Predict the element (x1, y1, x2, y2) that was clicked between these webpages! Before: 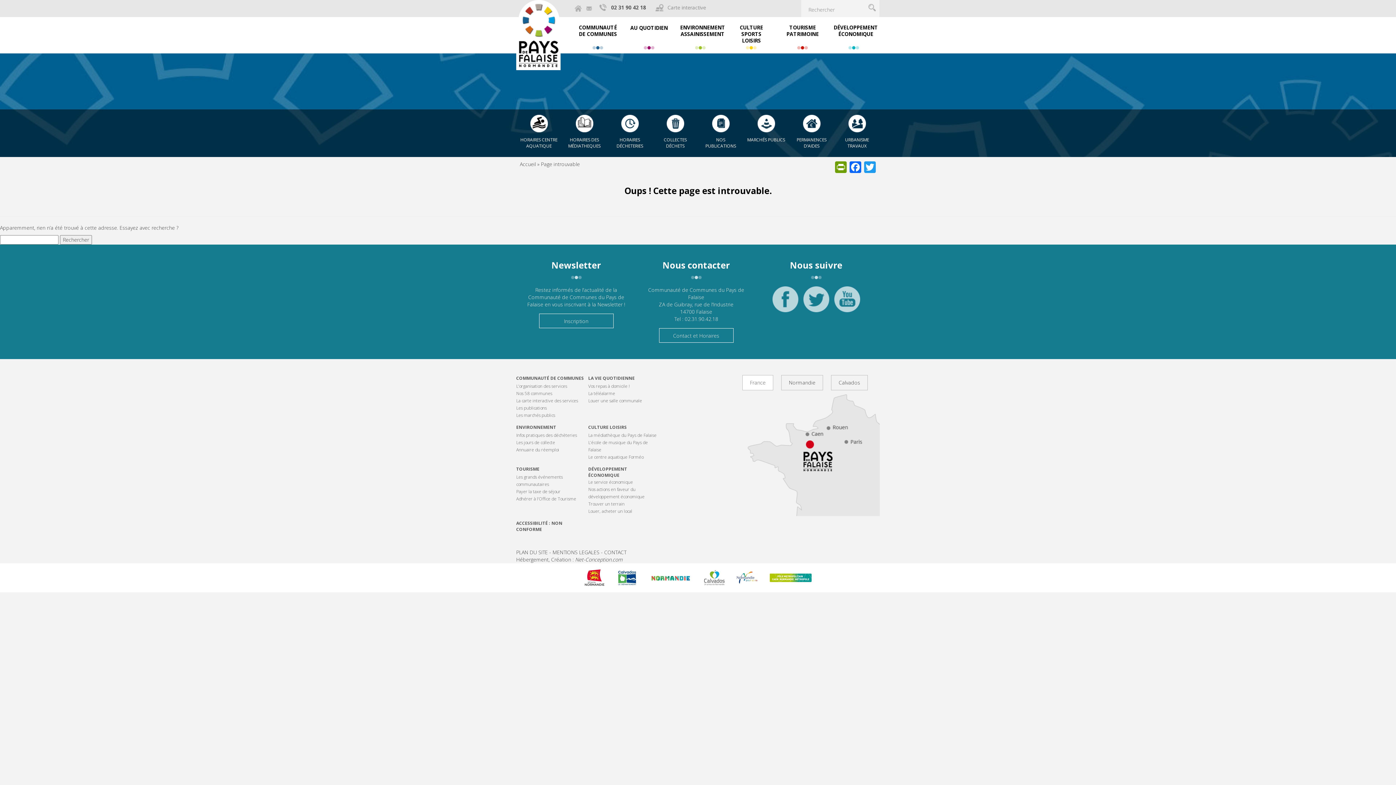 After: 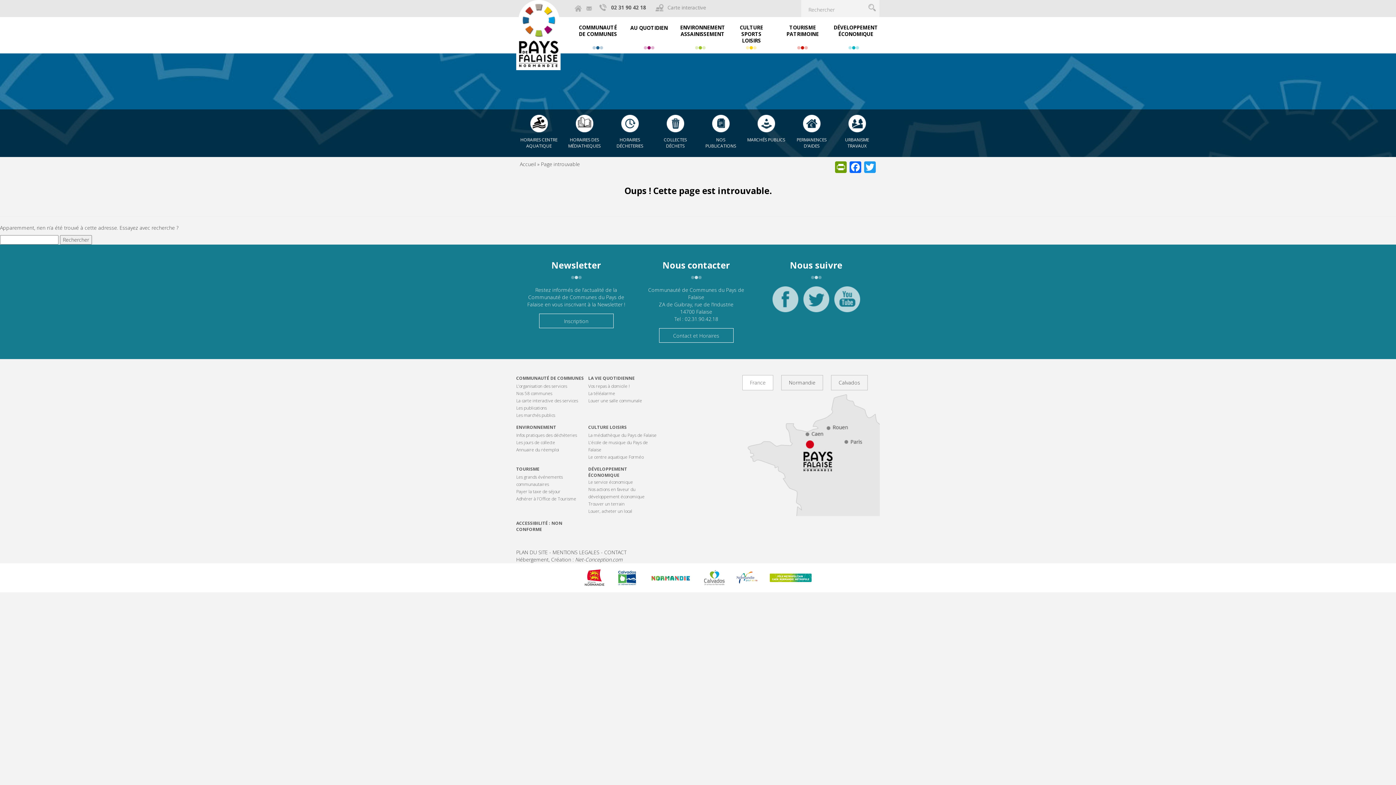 Action: bbox: (588, 390, 615, 396) label: La téléalarme